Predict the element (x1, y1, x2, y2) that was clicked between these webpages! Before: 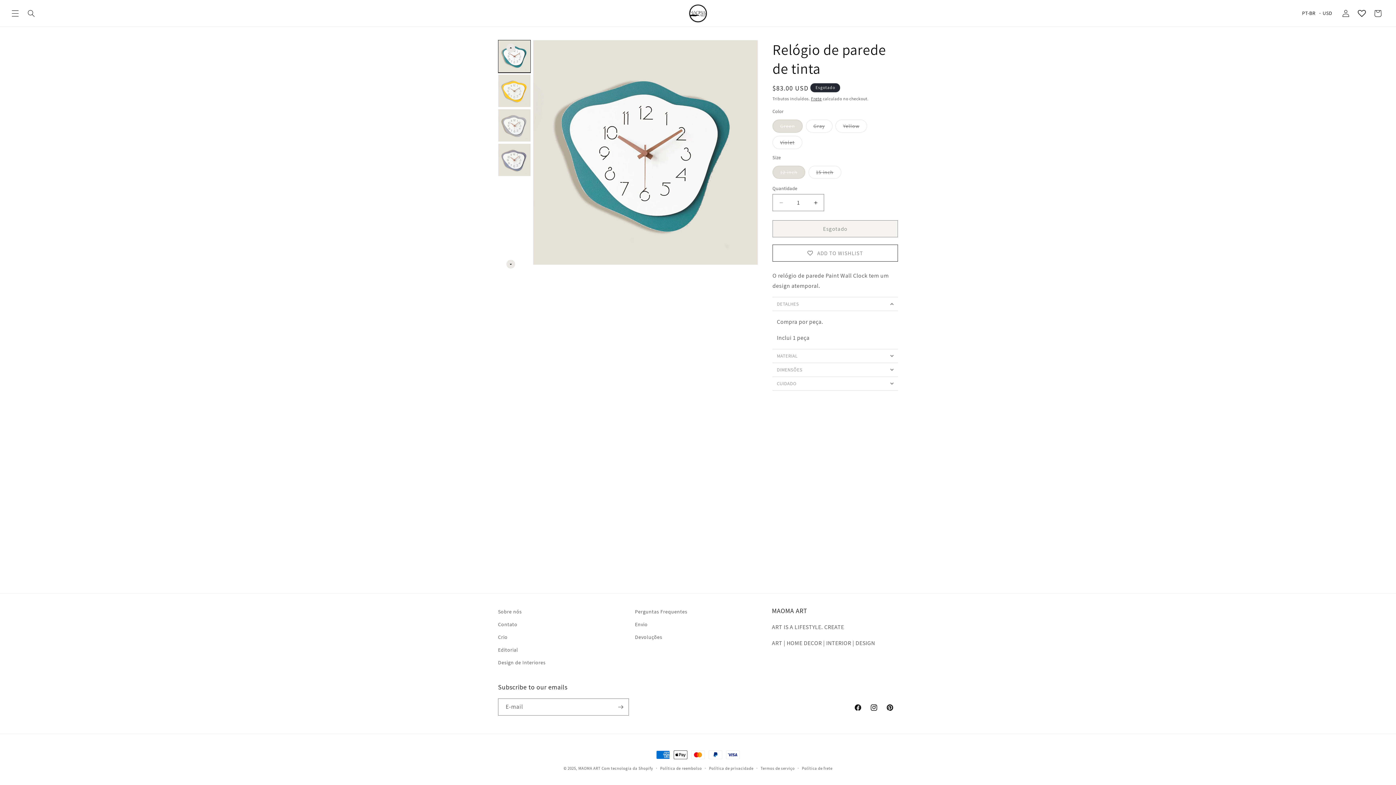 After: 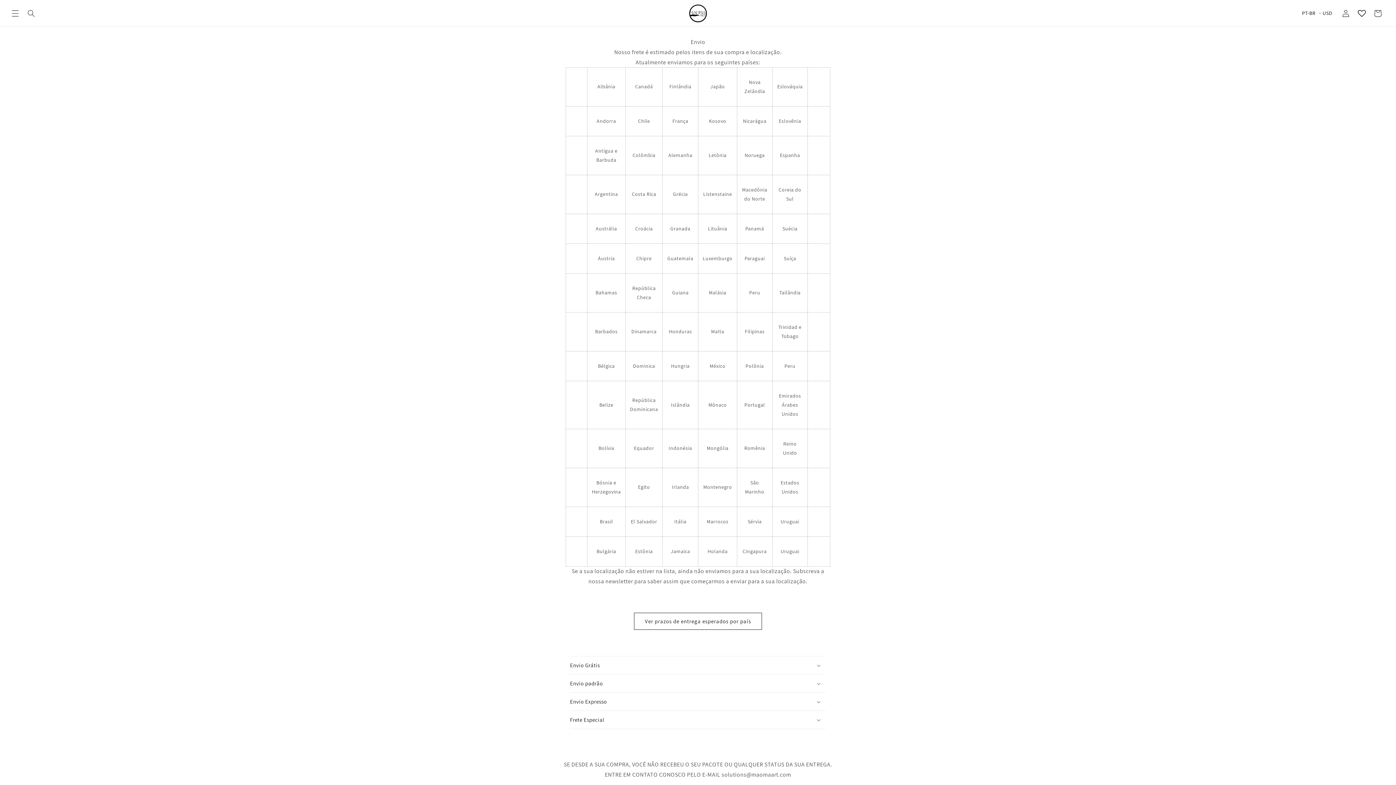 Action: bbox: (635, 618, 647, 631) label: Envio